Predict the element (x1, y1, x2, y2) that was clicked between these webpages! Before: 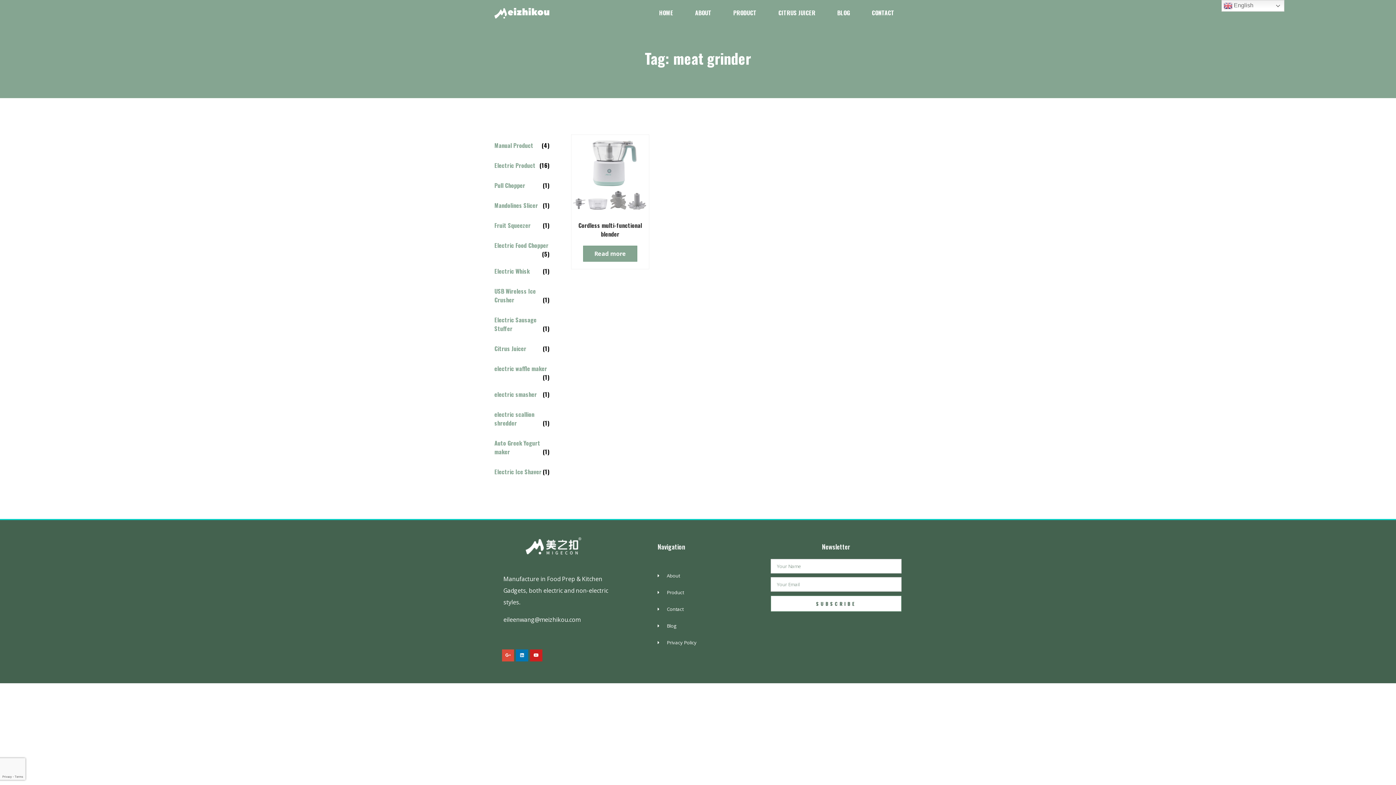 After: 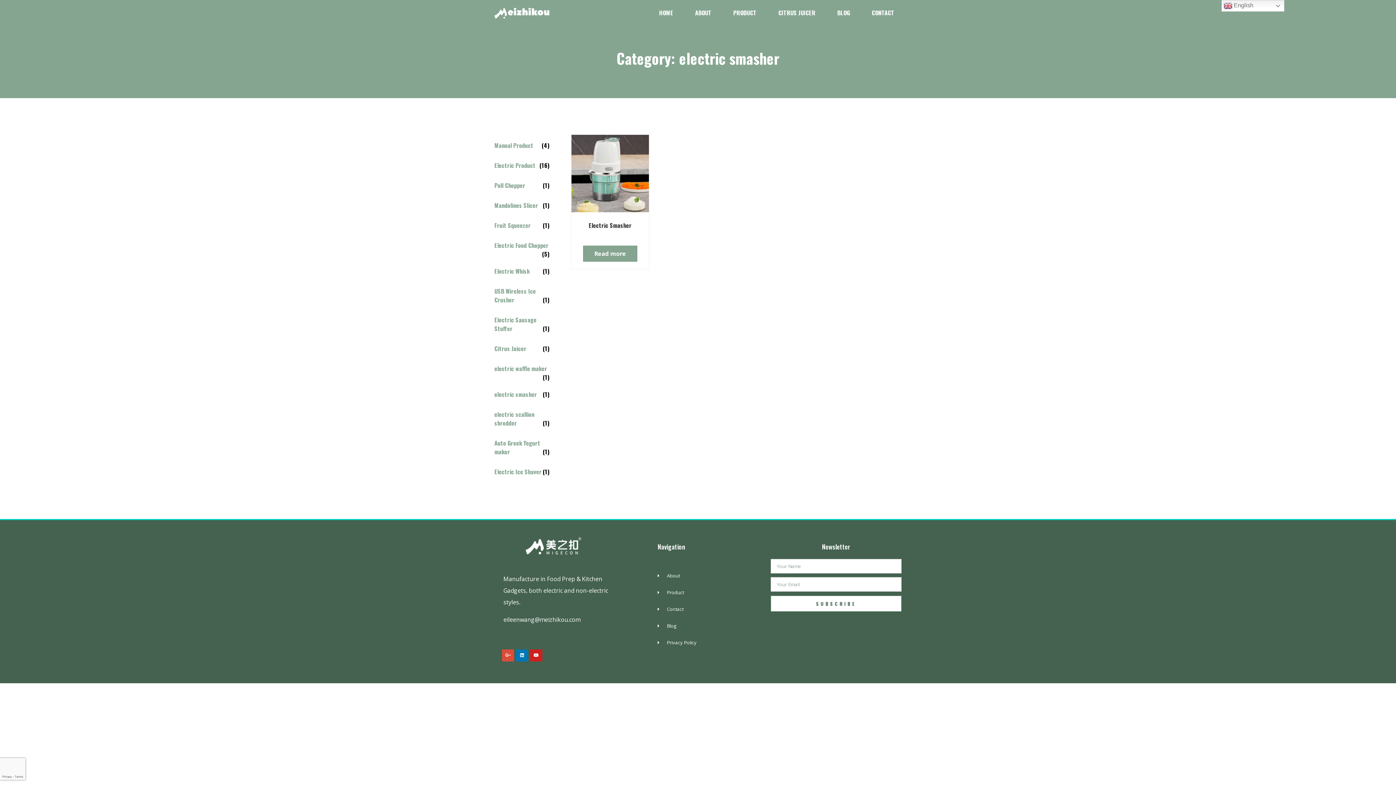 Action: bbox: (494, 387, 549, 401) label: electric smasher
(1)